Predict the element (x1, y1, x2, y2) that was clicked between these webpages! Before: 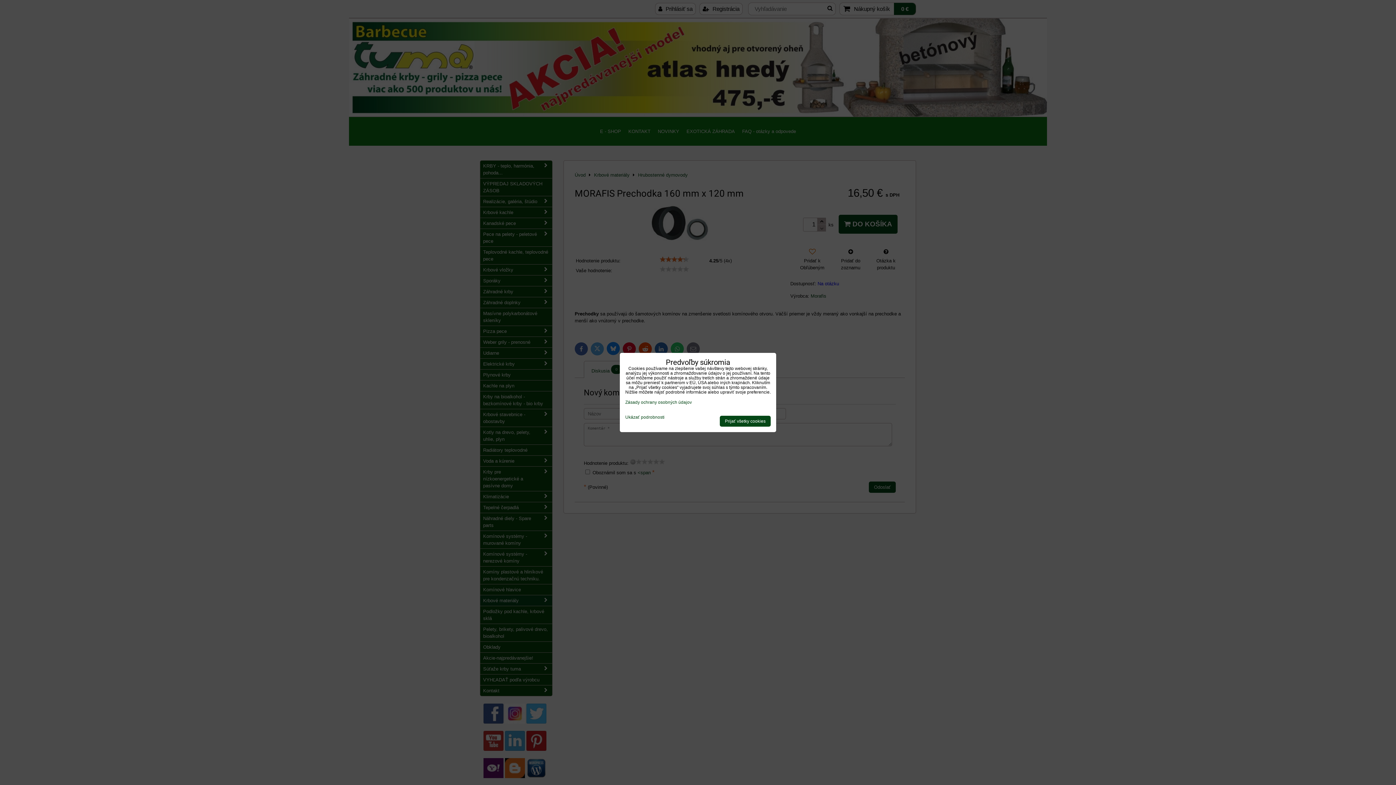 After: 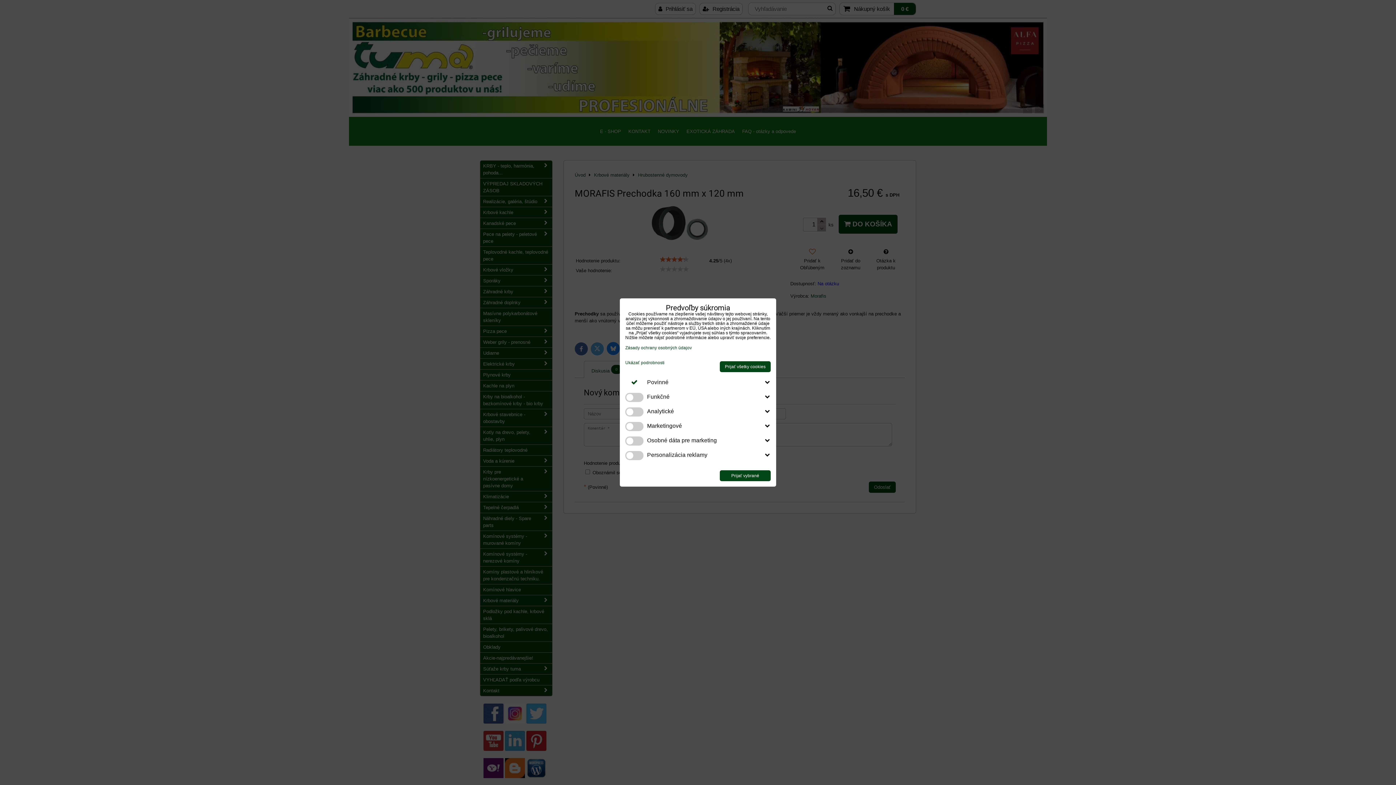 Action: bbox: (625, 415, 664, 420) label: Ukázať podrobnosti